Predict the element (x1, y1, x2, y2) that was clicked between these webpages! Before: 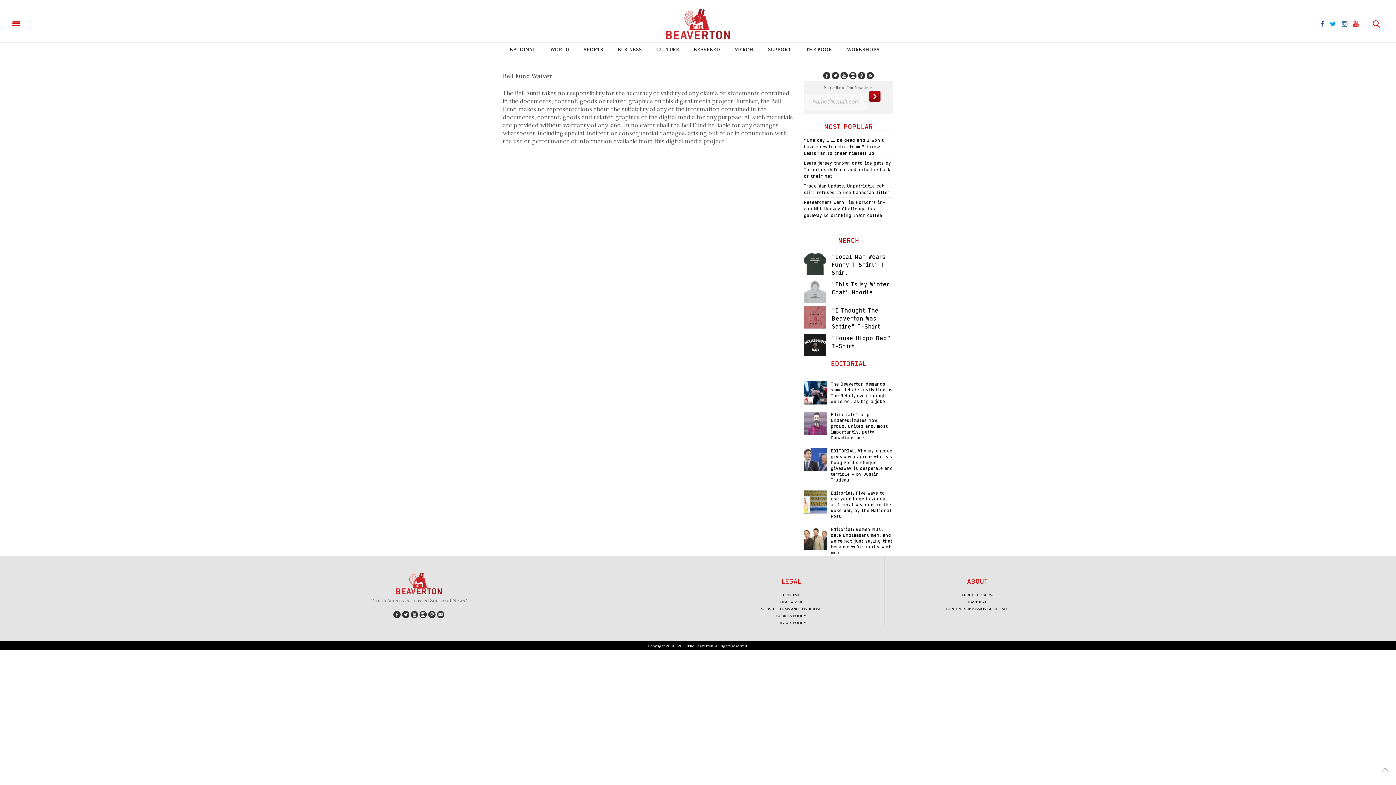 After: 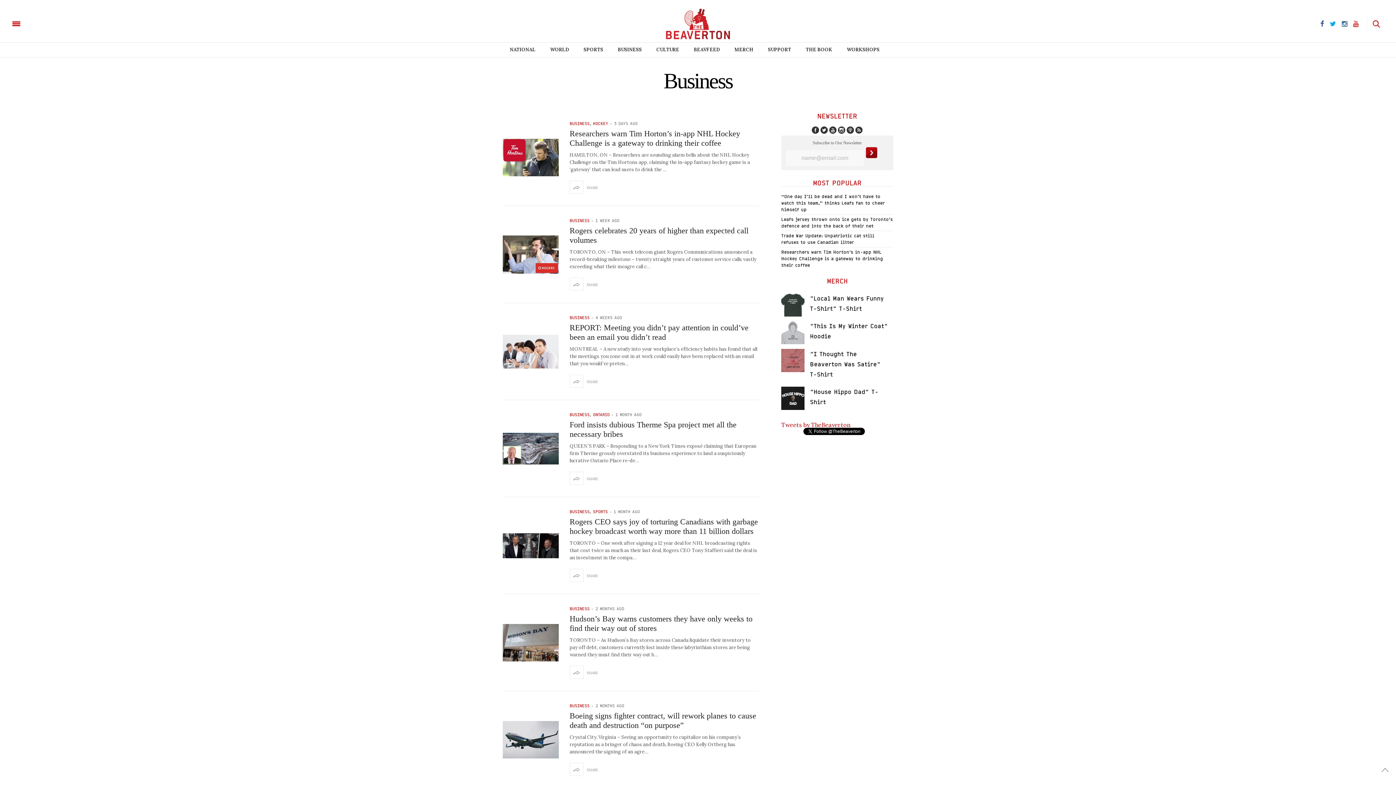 Action: label: BUSINESS bbox: (618, 42, 642, 57)